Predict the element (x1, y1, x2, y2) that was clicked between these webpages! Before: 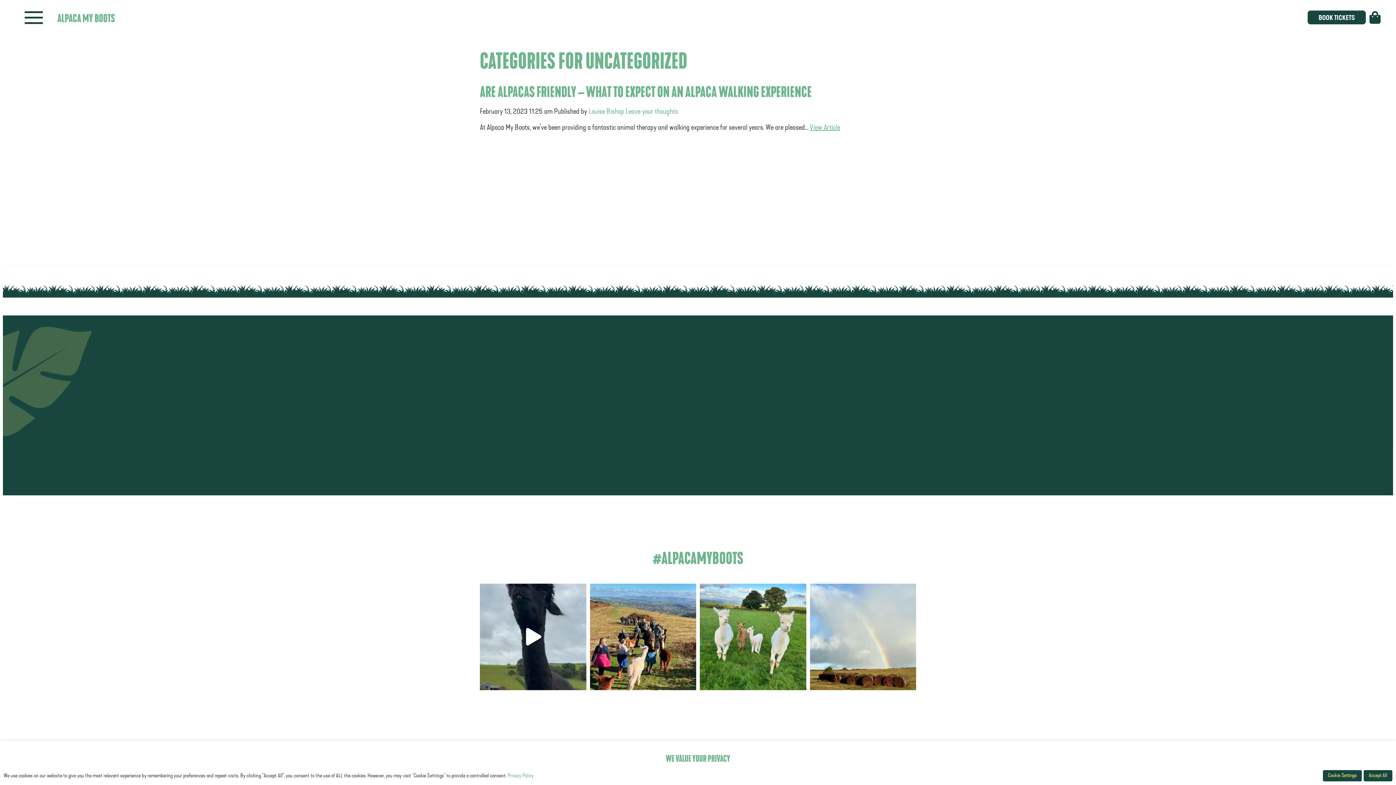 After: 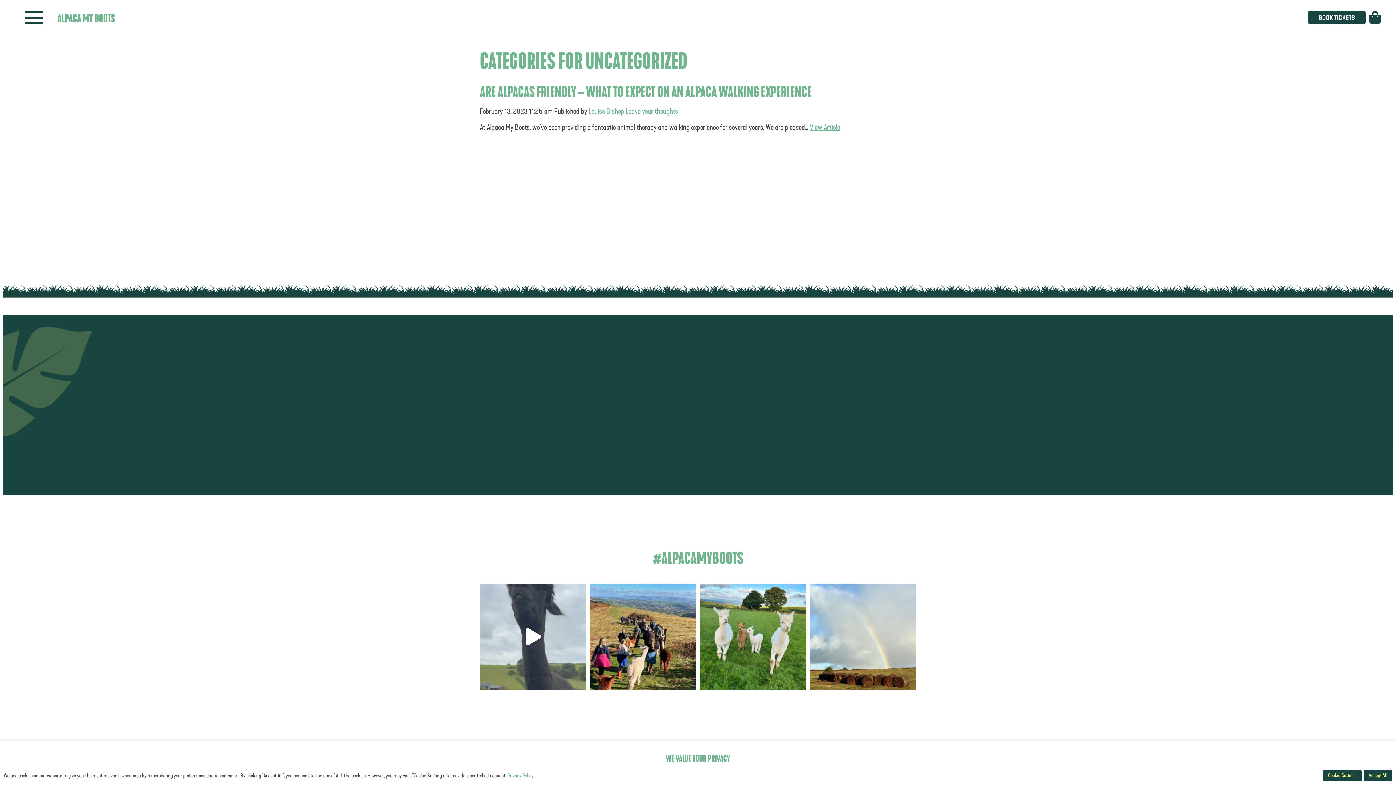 Action: label: Instagram post 18002003243694367 bbox: (480, 584, 586, 690)